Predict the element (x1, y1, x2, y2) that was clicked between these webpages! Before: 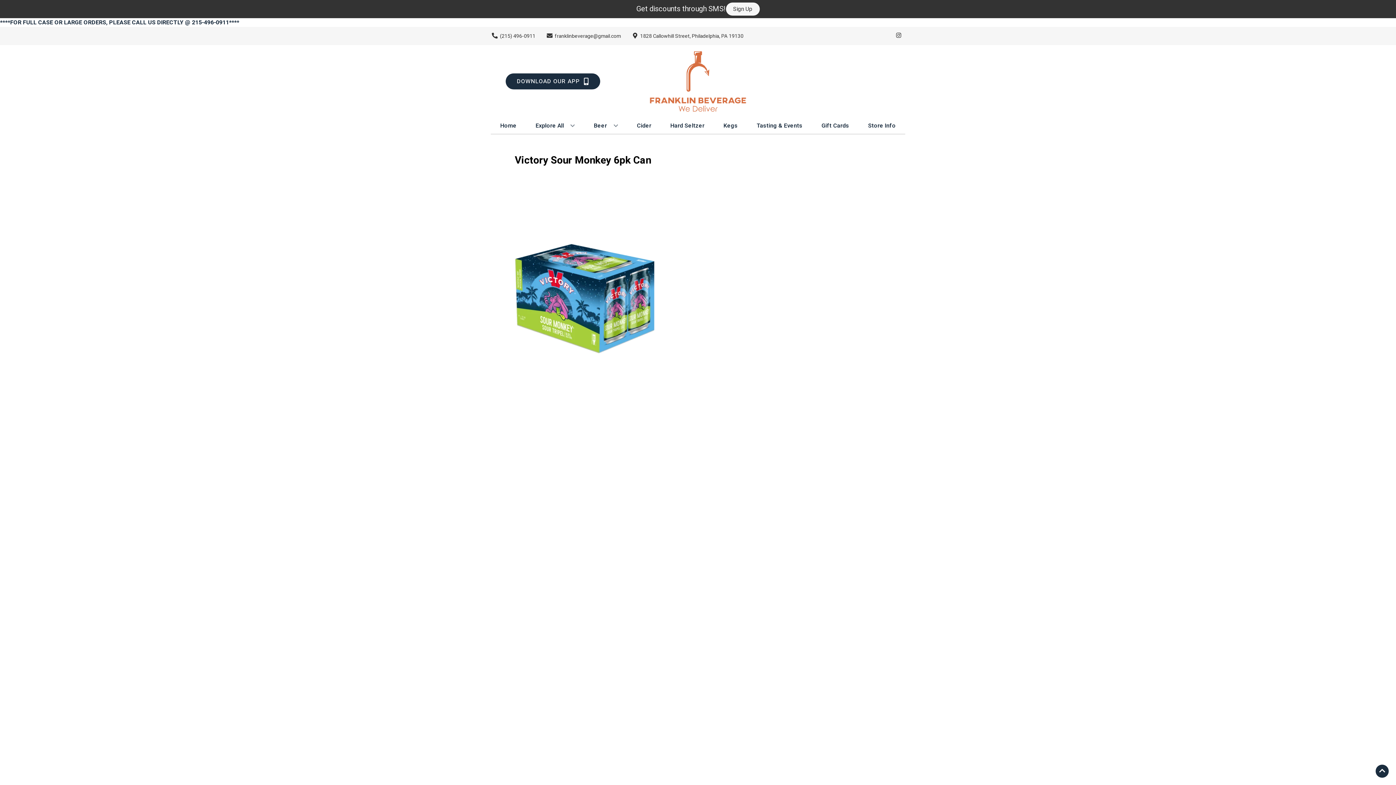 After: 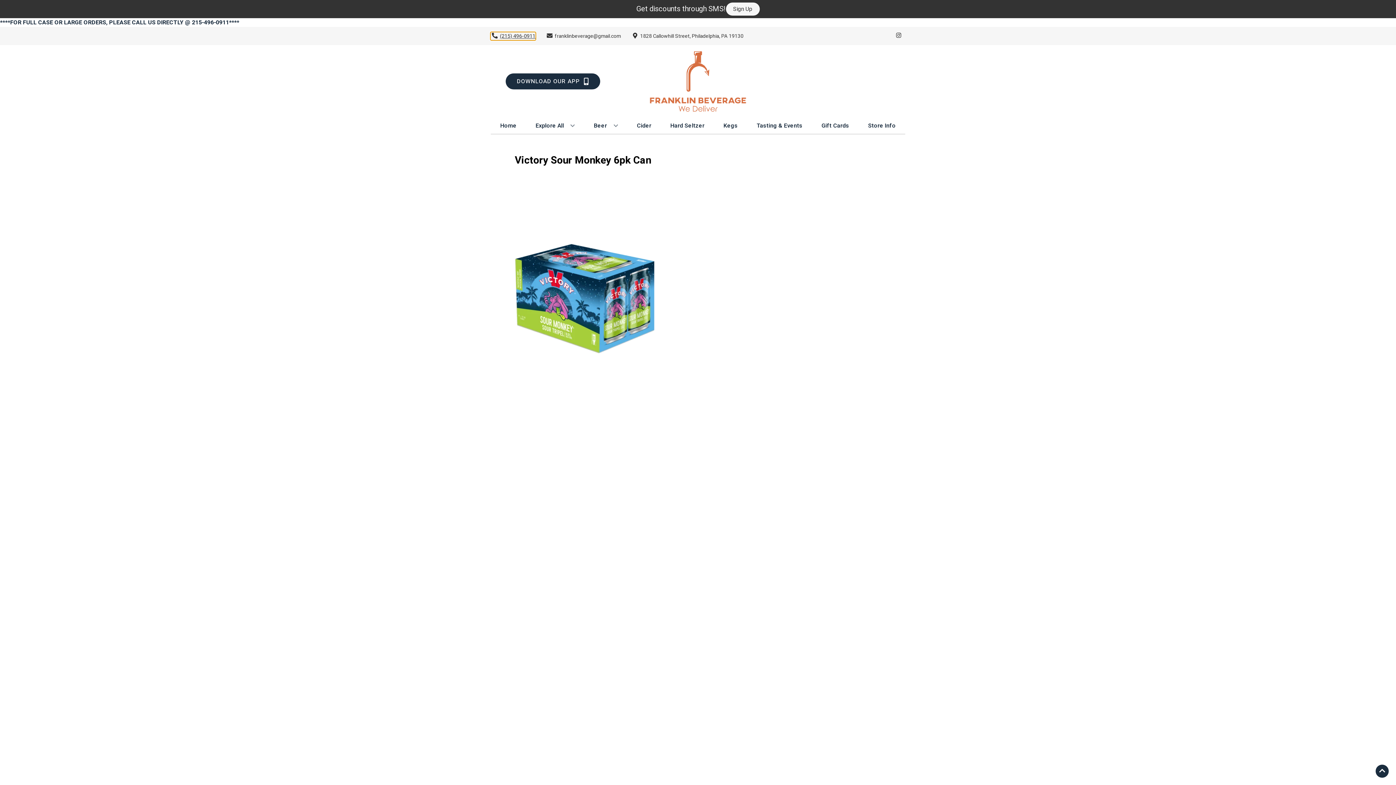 Action: label: Store number is (215) 496-0911 Clicking will open a link in a new tab bbox: (490, 32, 535, 39)